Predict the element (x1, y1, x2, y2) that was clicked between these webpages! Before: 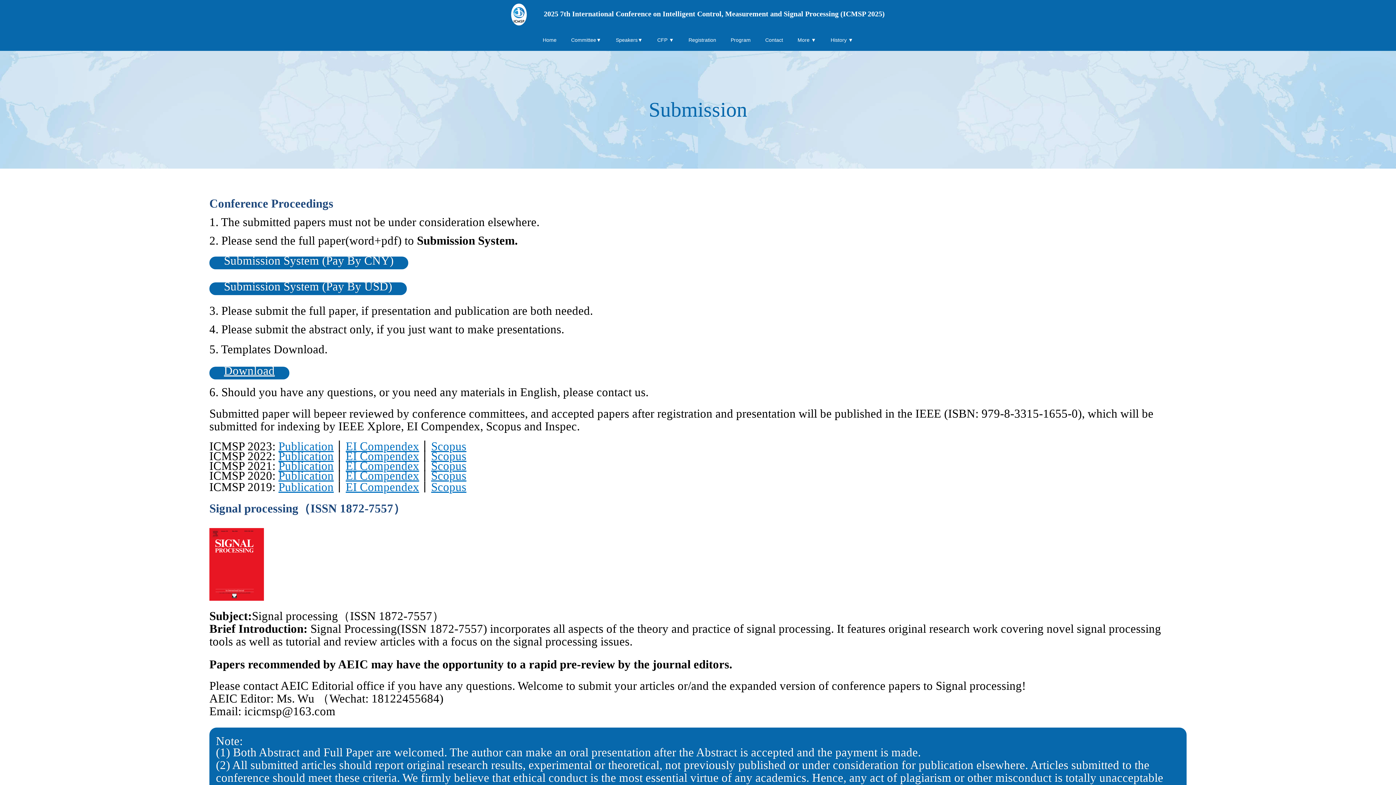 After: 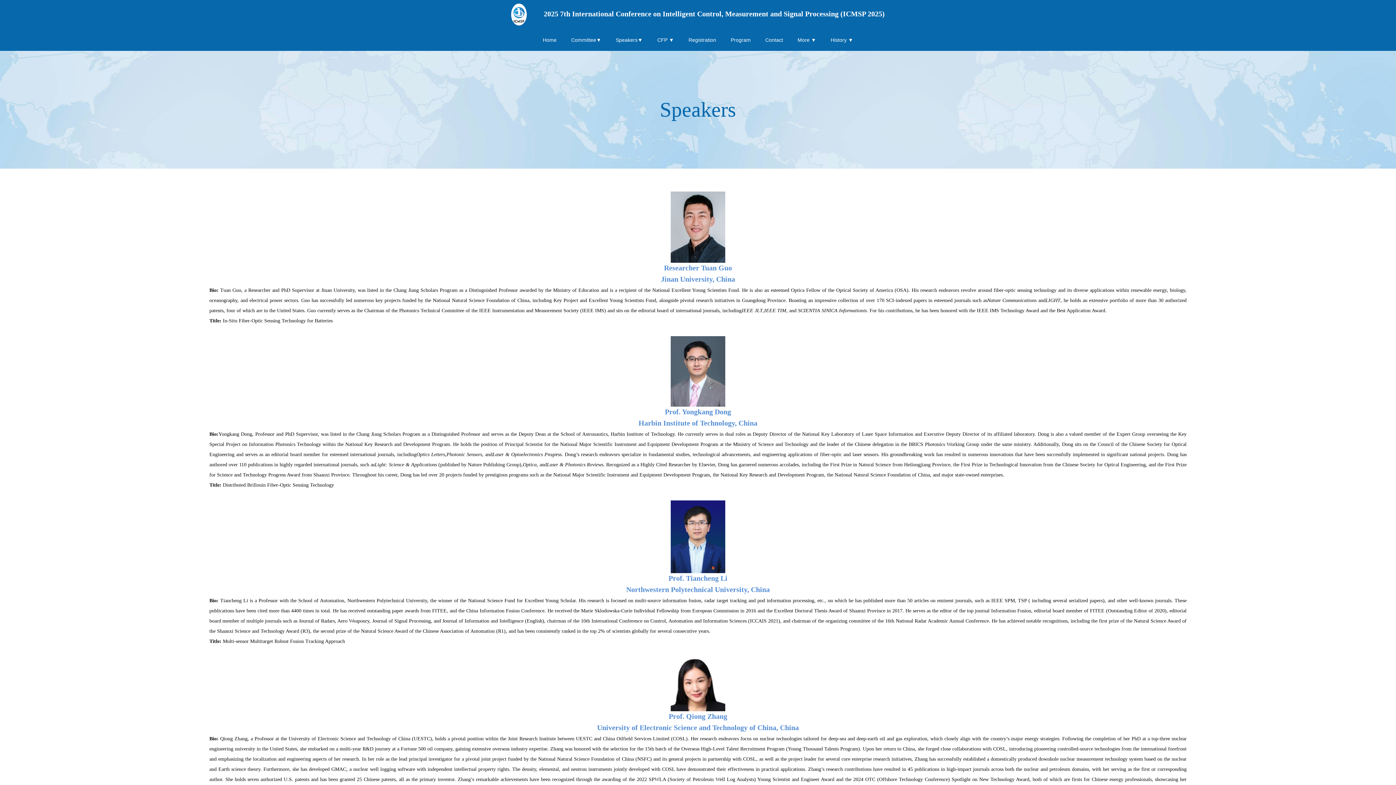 Action: bbox: (608, 29, 650, 50) label: Speakers▼